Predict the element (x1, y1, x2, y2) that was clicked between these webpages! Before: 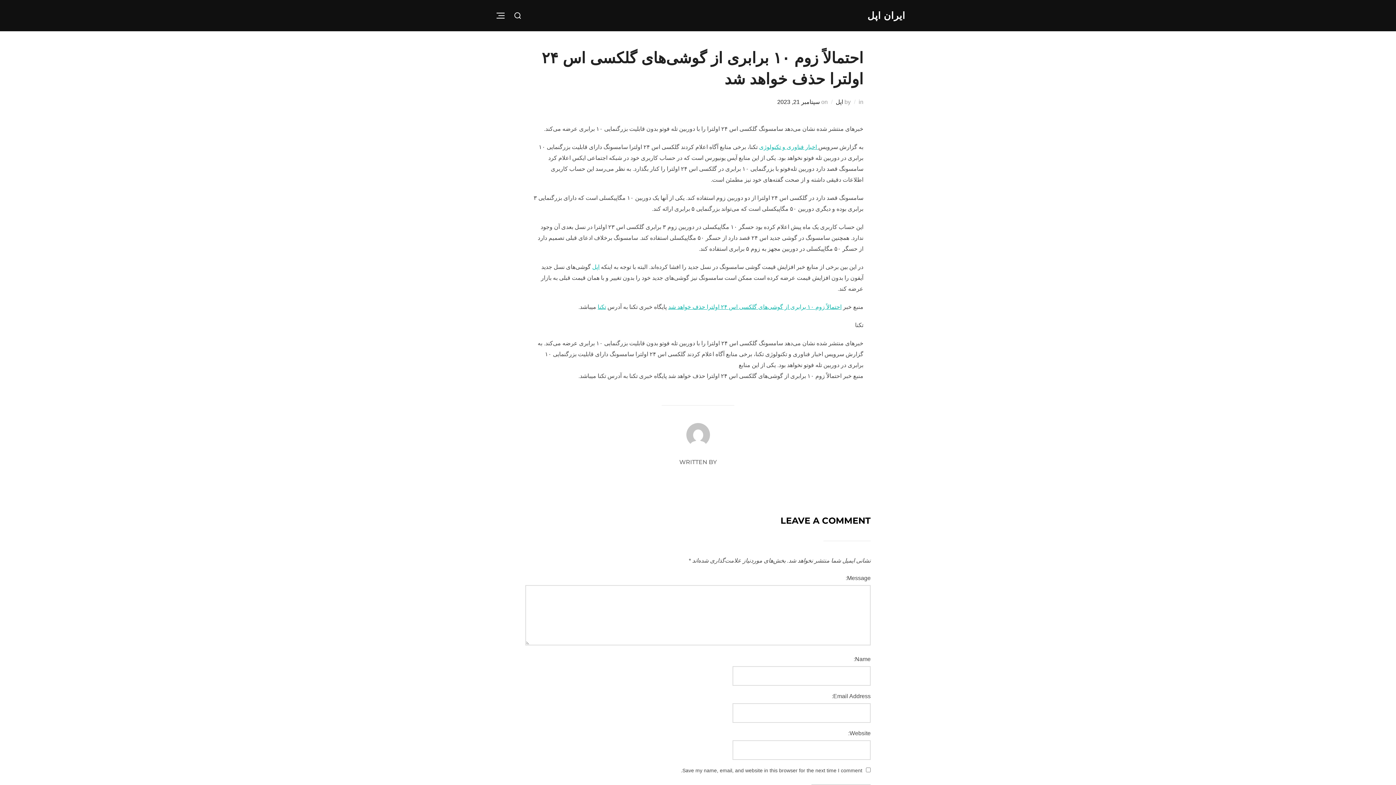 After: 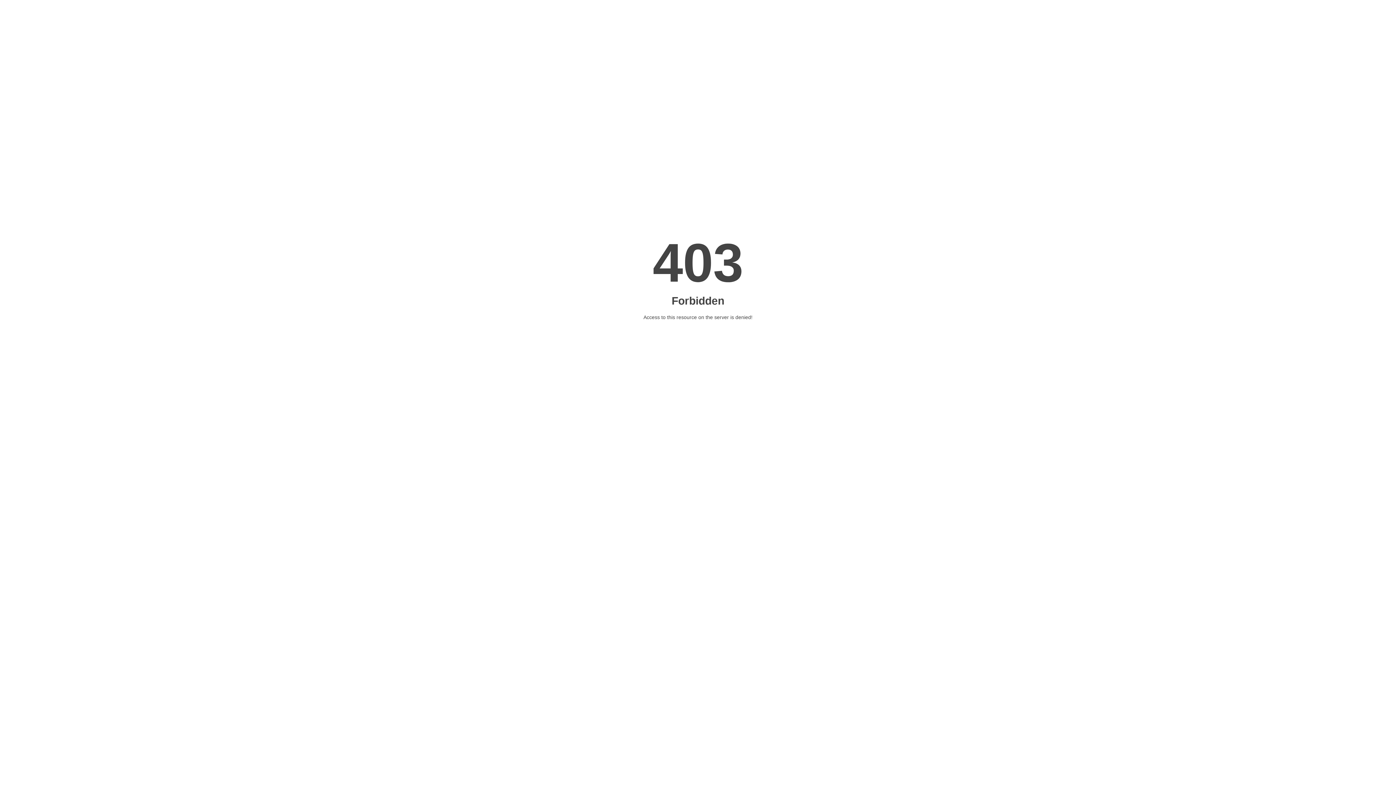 Action: label: اپل bbox: (592, 264, 599, 270)